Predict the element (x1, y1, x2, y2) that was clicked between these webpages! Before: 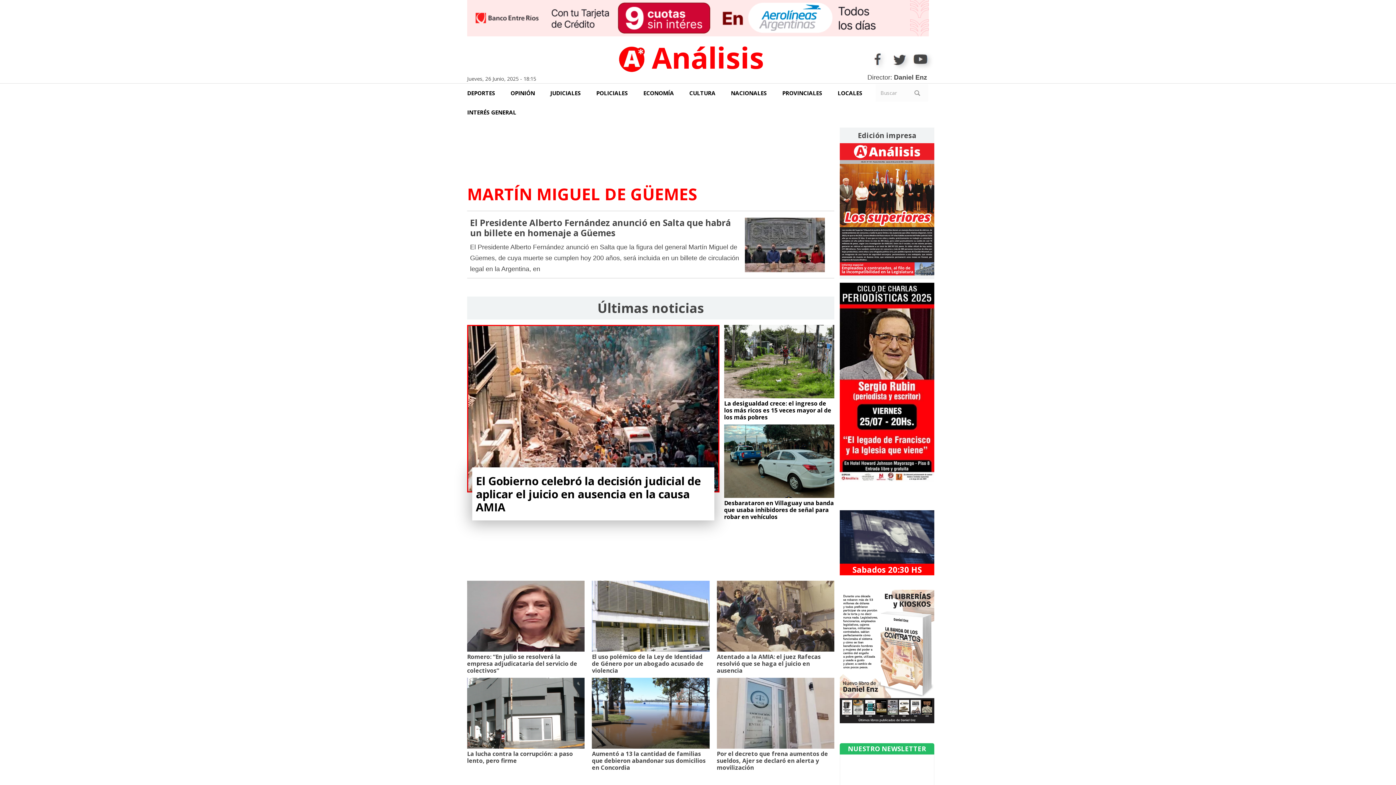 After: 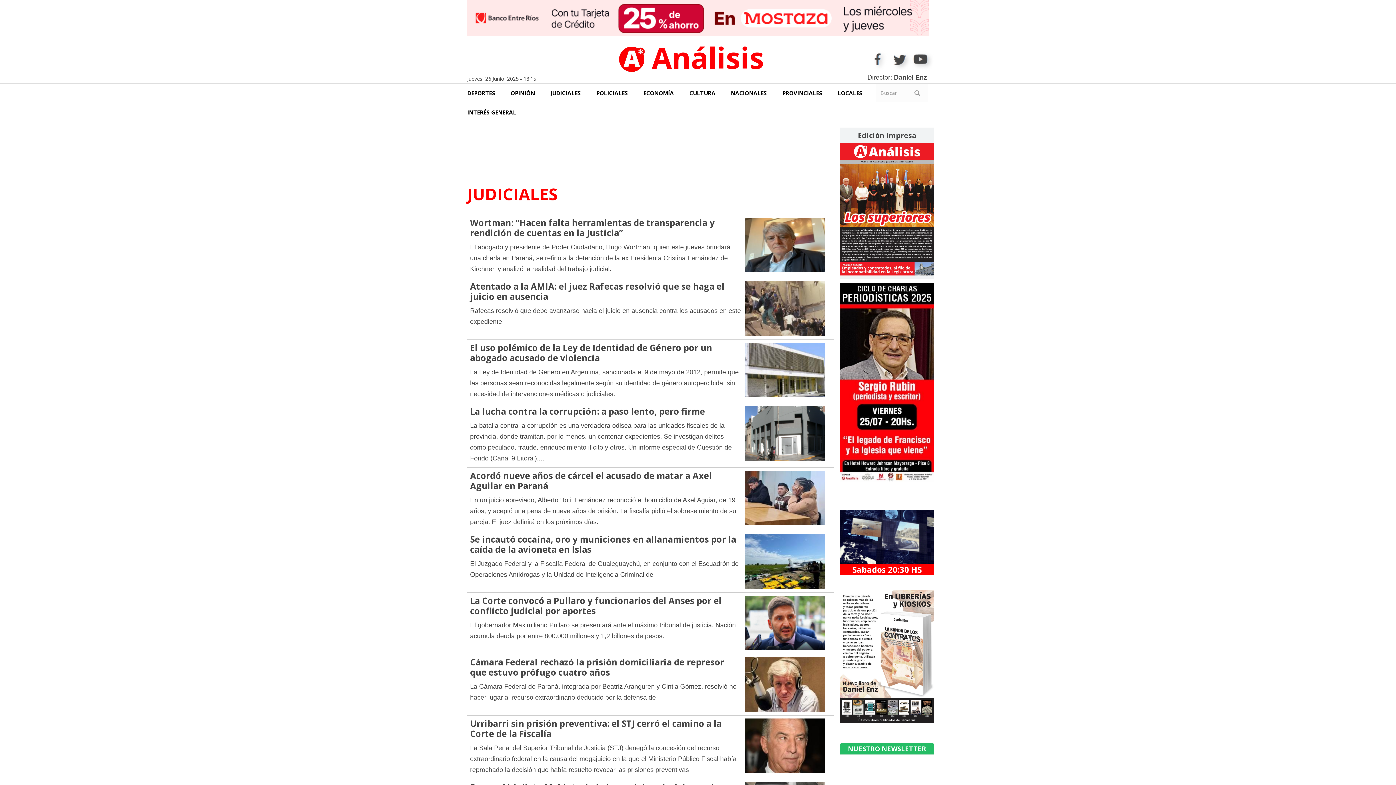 Action: label: JUDICIALES bbox: (550, 83, 594, 103)